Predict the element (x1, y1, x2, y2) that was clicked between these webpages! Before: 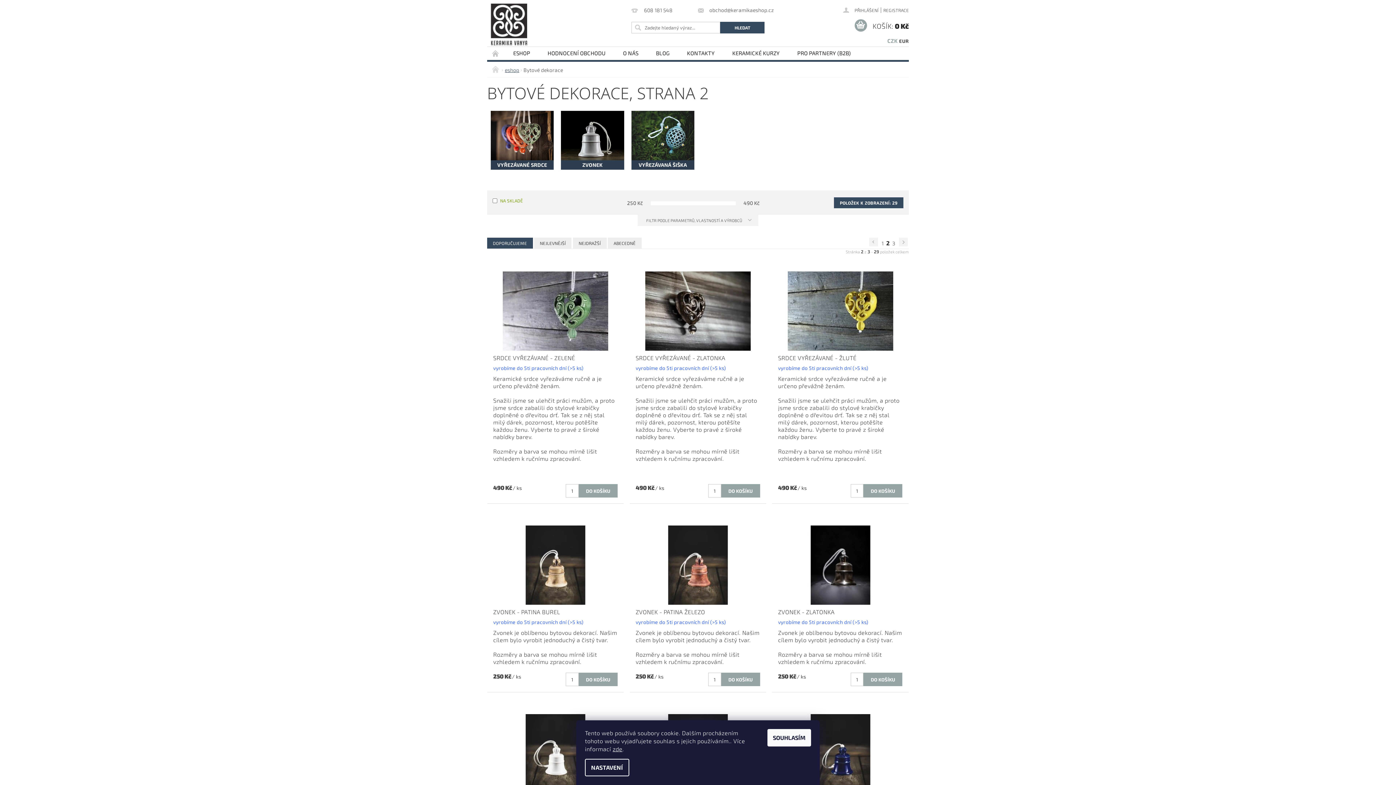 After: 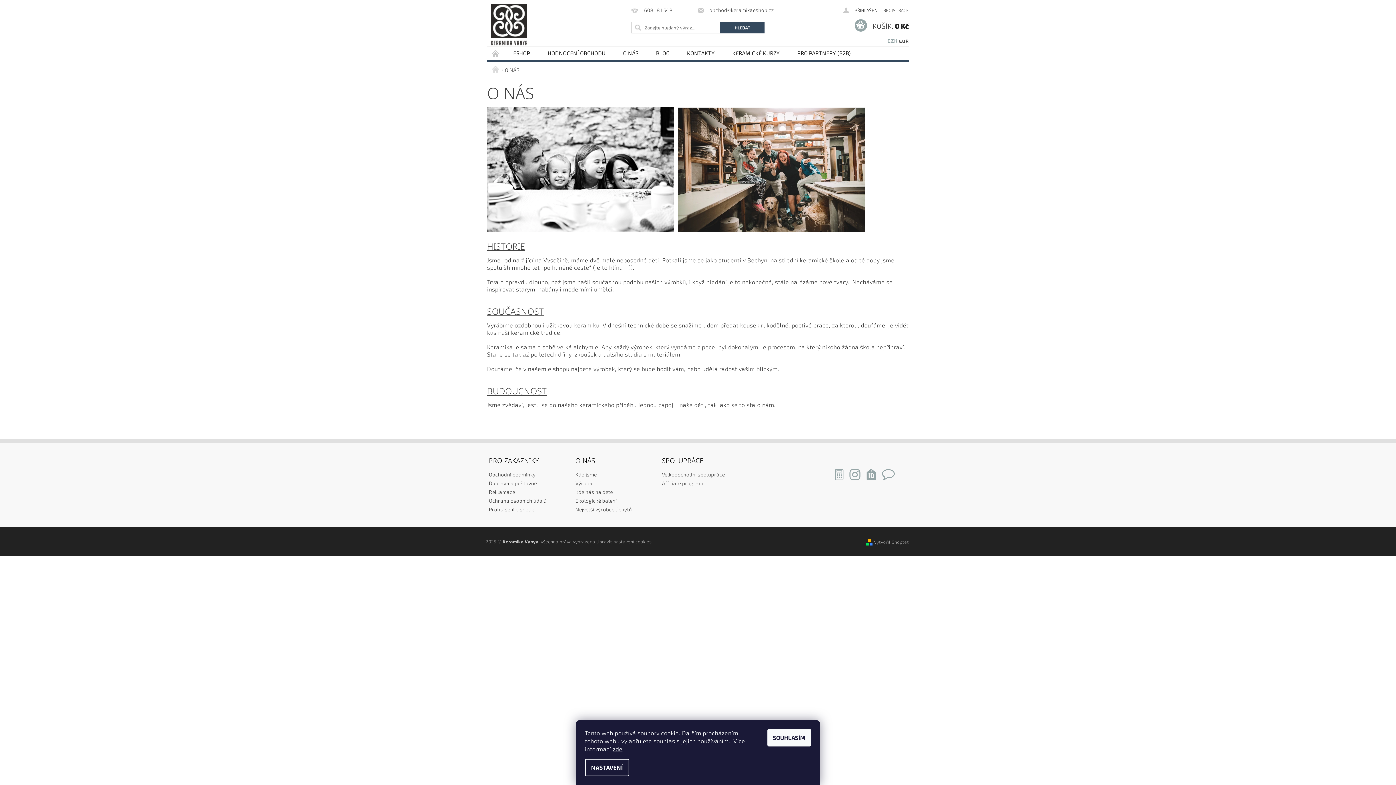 Action: label: O NÁS bbox: (614, 46, 647, 59)